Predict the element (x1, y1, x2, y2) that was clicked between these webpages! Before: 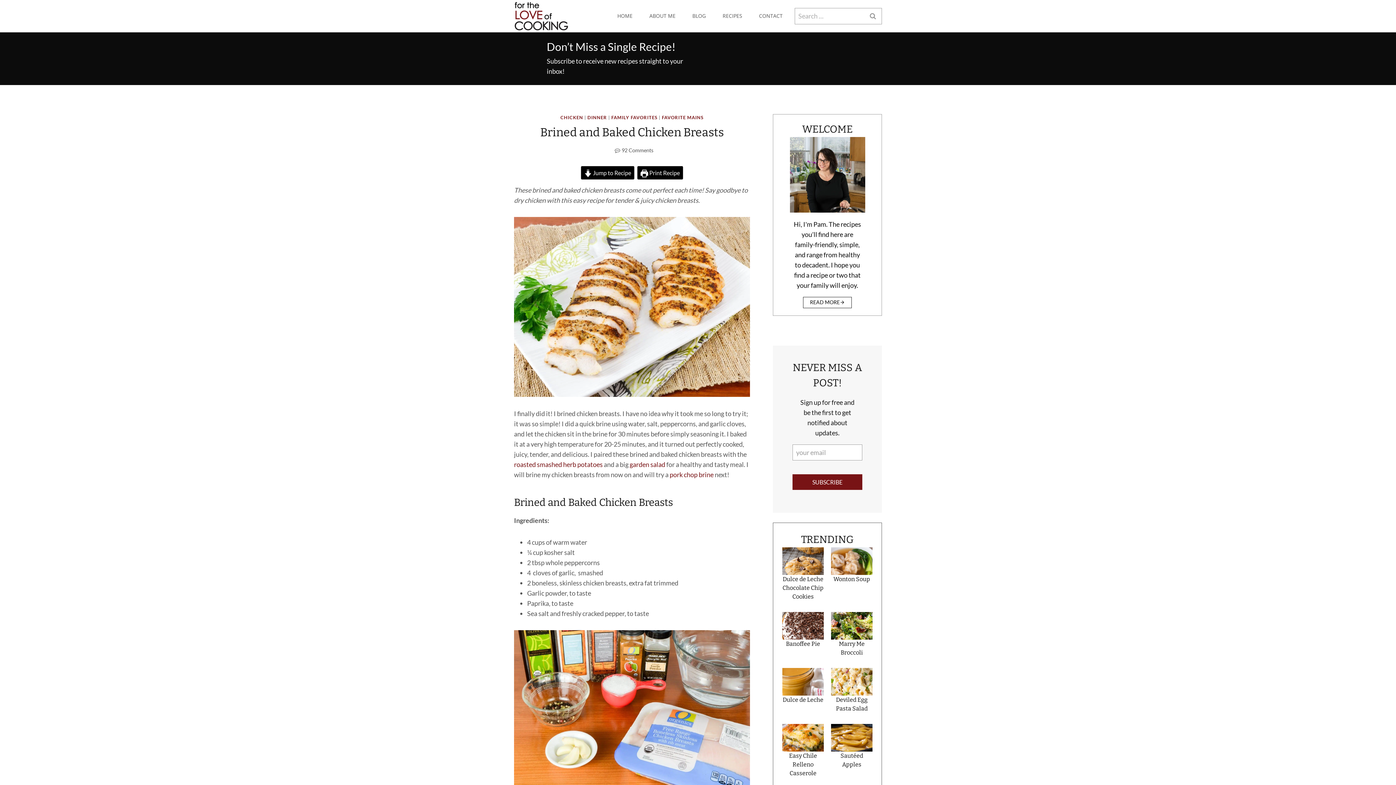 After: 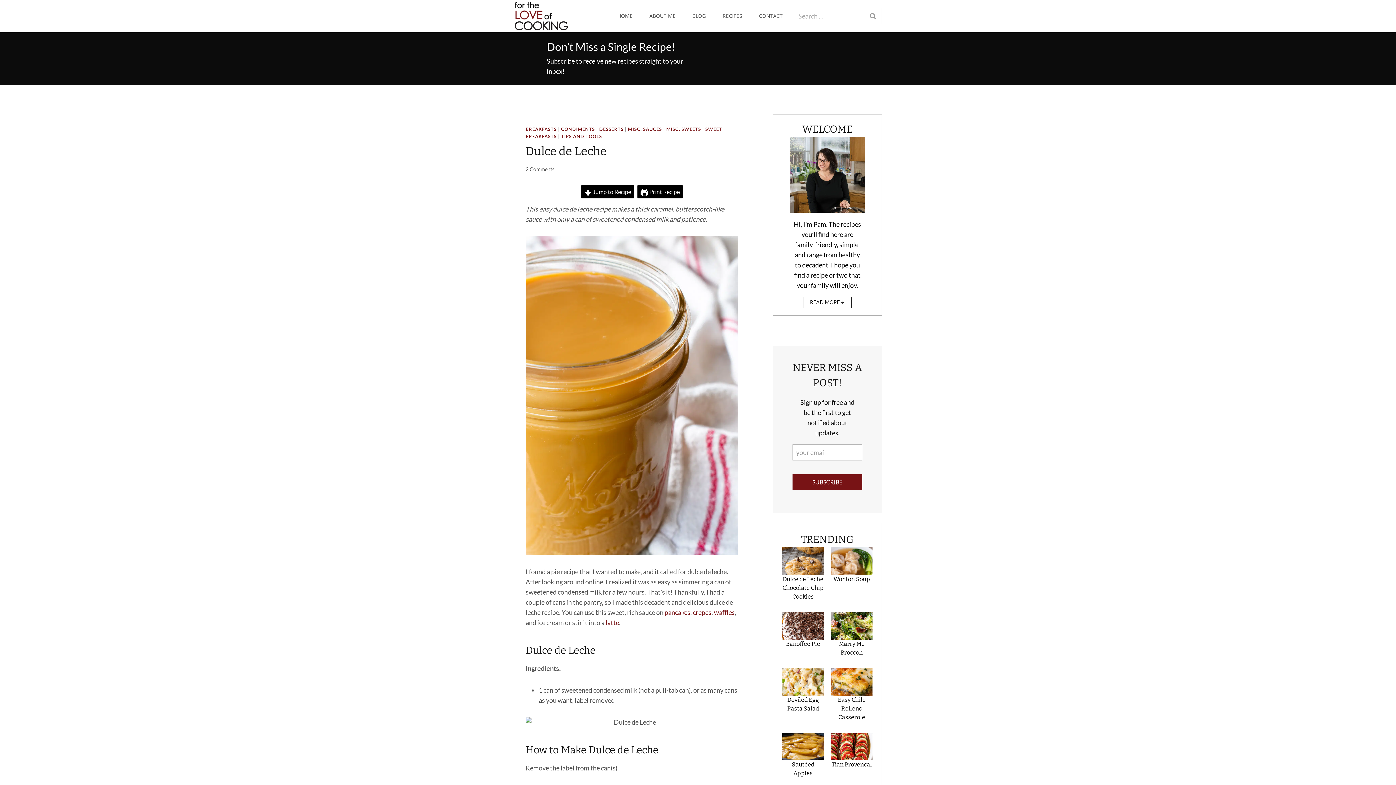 Action: label: Read More Dulce de Leche bbox: (782, 668, 824, 696)